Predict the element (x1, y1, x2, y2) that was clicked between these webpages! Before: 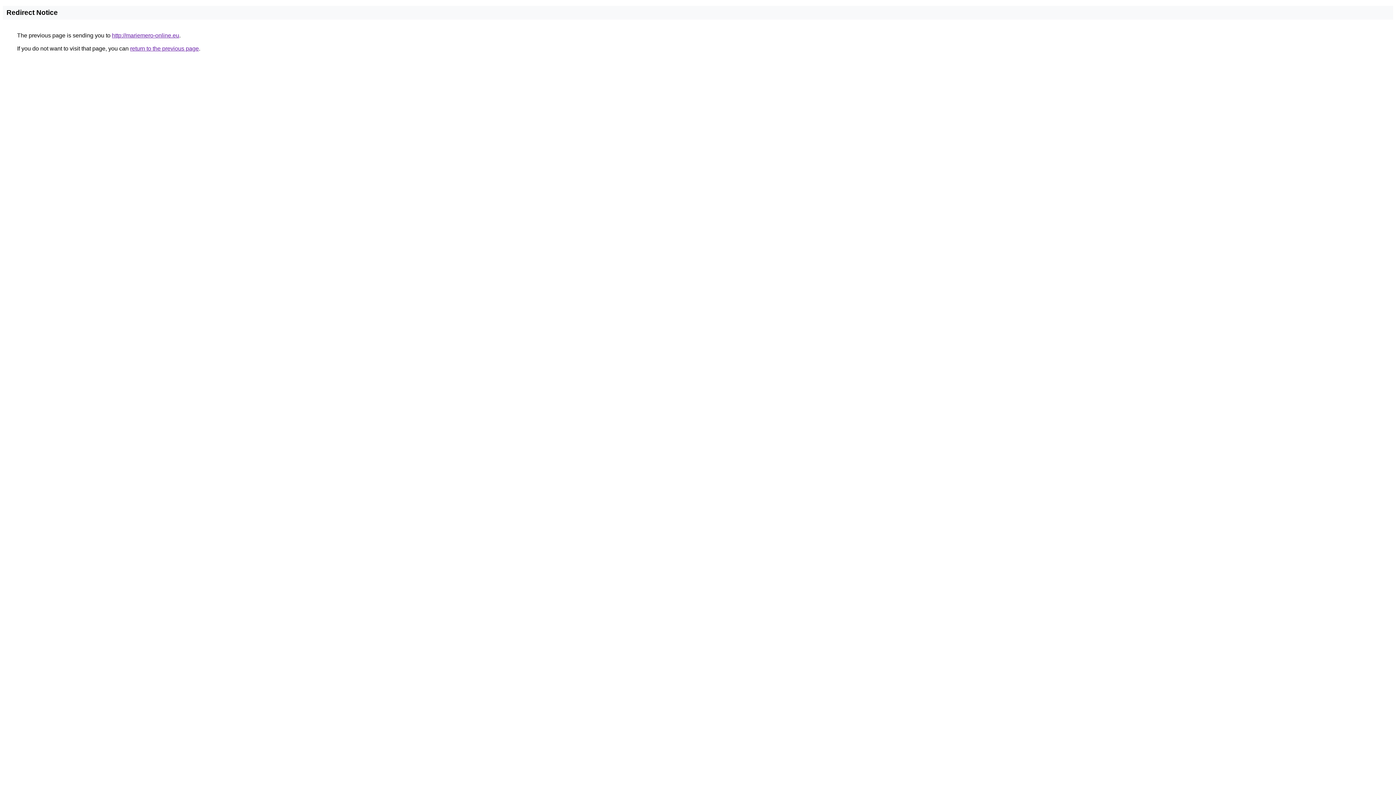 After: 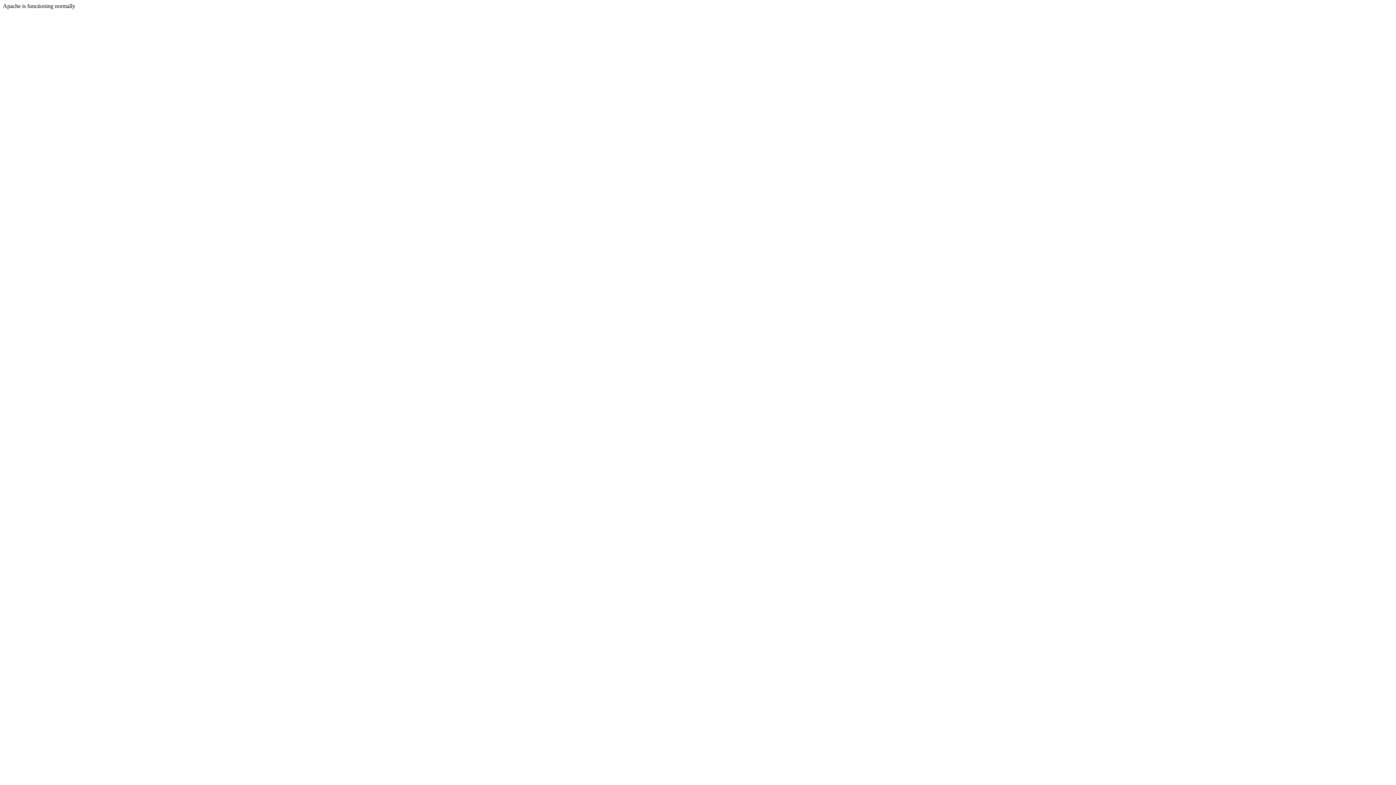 Action: bbox: (112, 32, 179, 38) label: http://mariemero-online.eu